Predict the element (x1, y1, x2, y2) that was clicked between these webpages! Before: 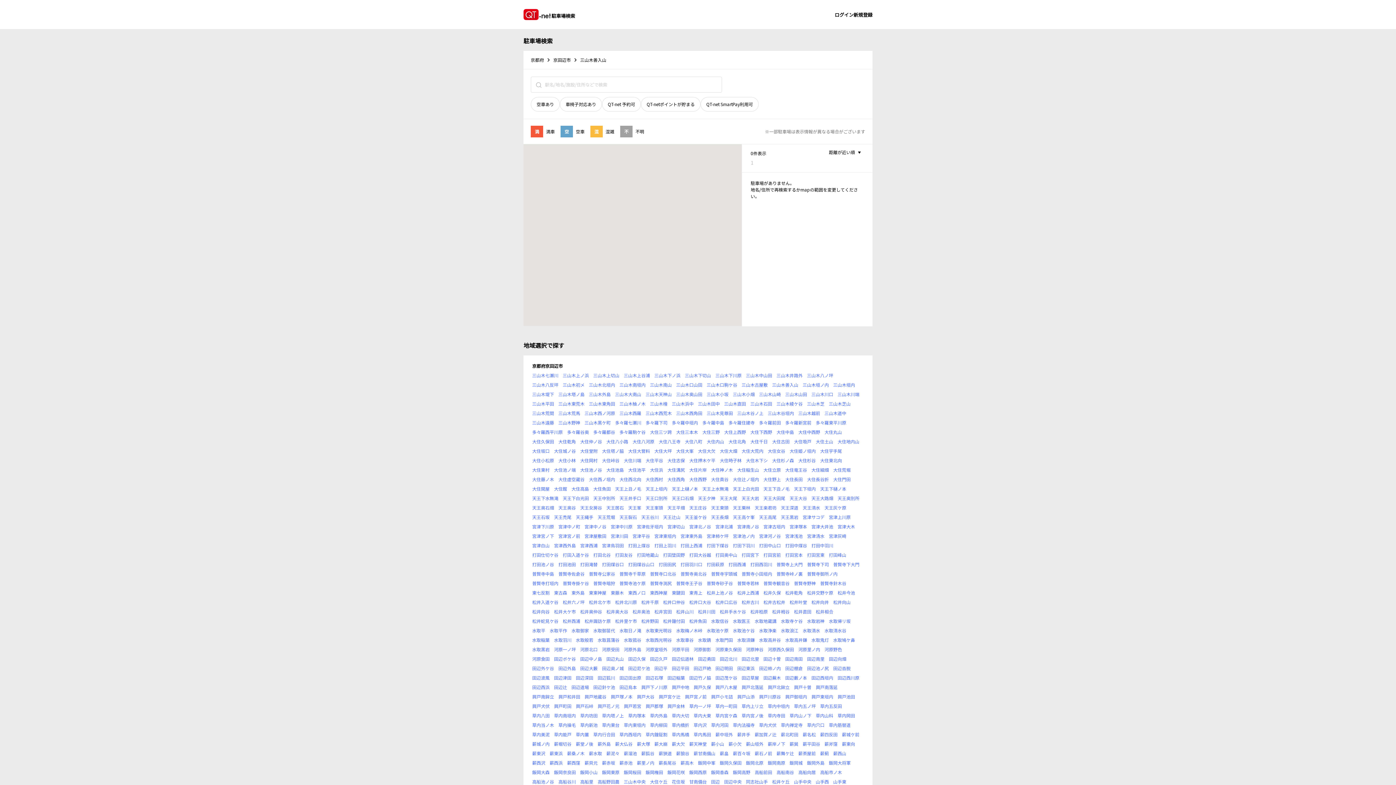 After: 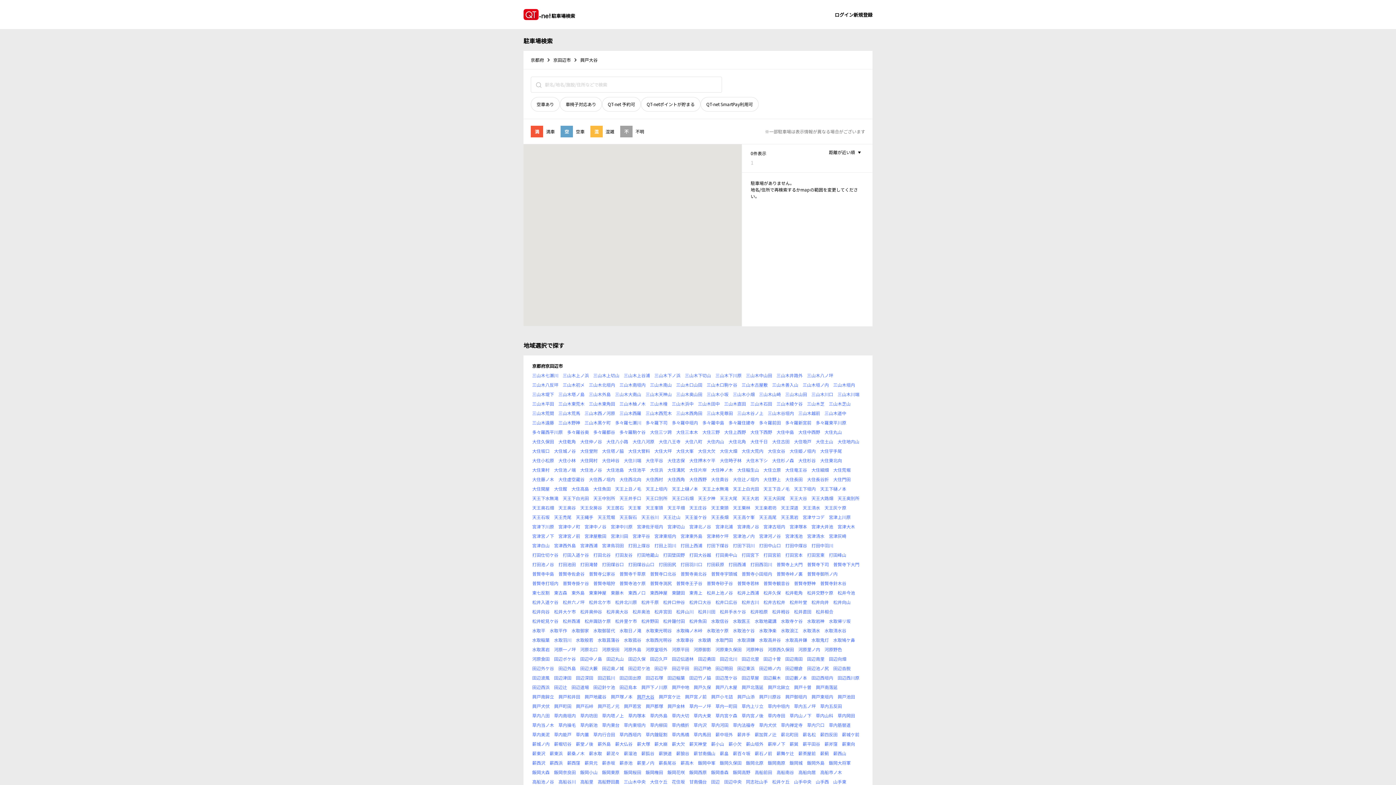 Action: bbox: (637, 693, 654, 700) label: 興戸大谷